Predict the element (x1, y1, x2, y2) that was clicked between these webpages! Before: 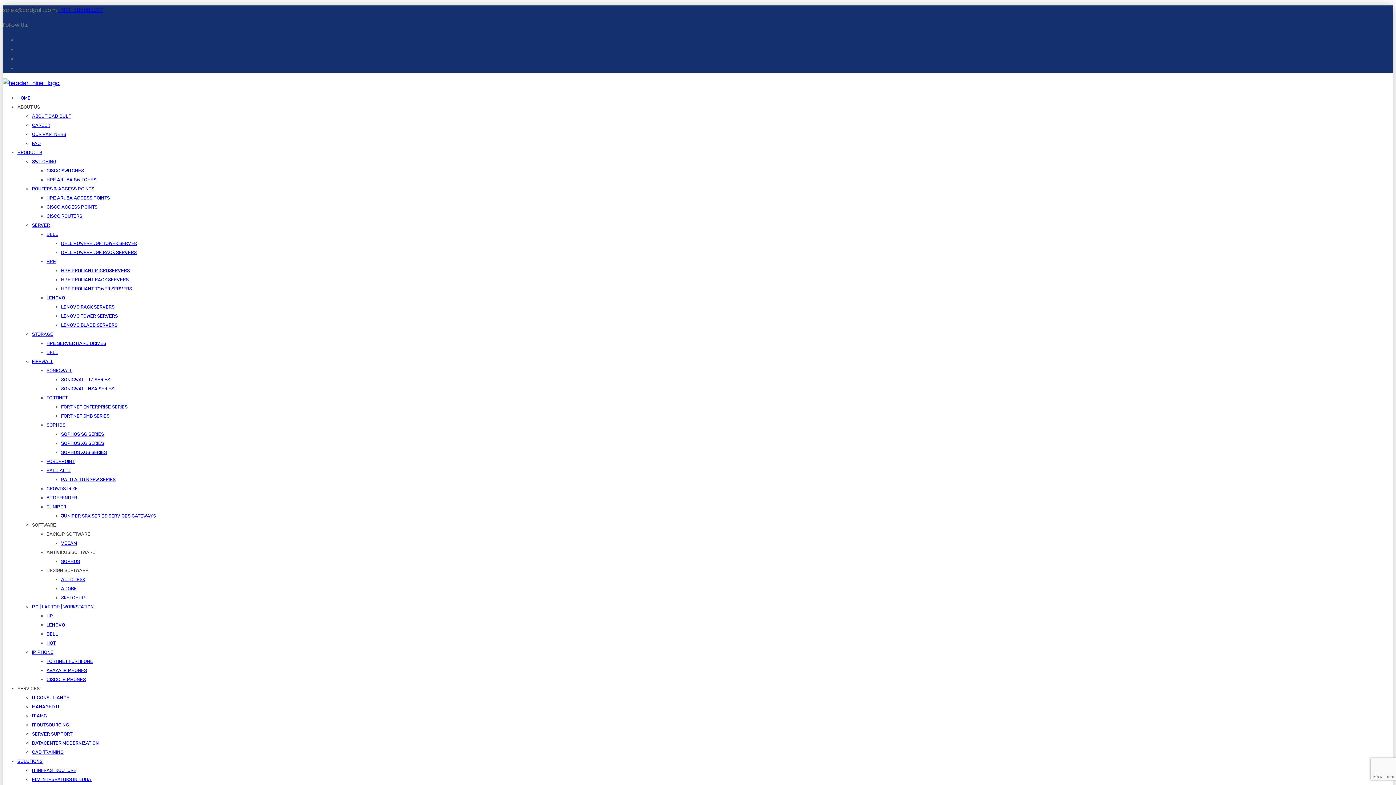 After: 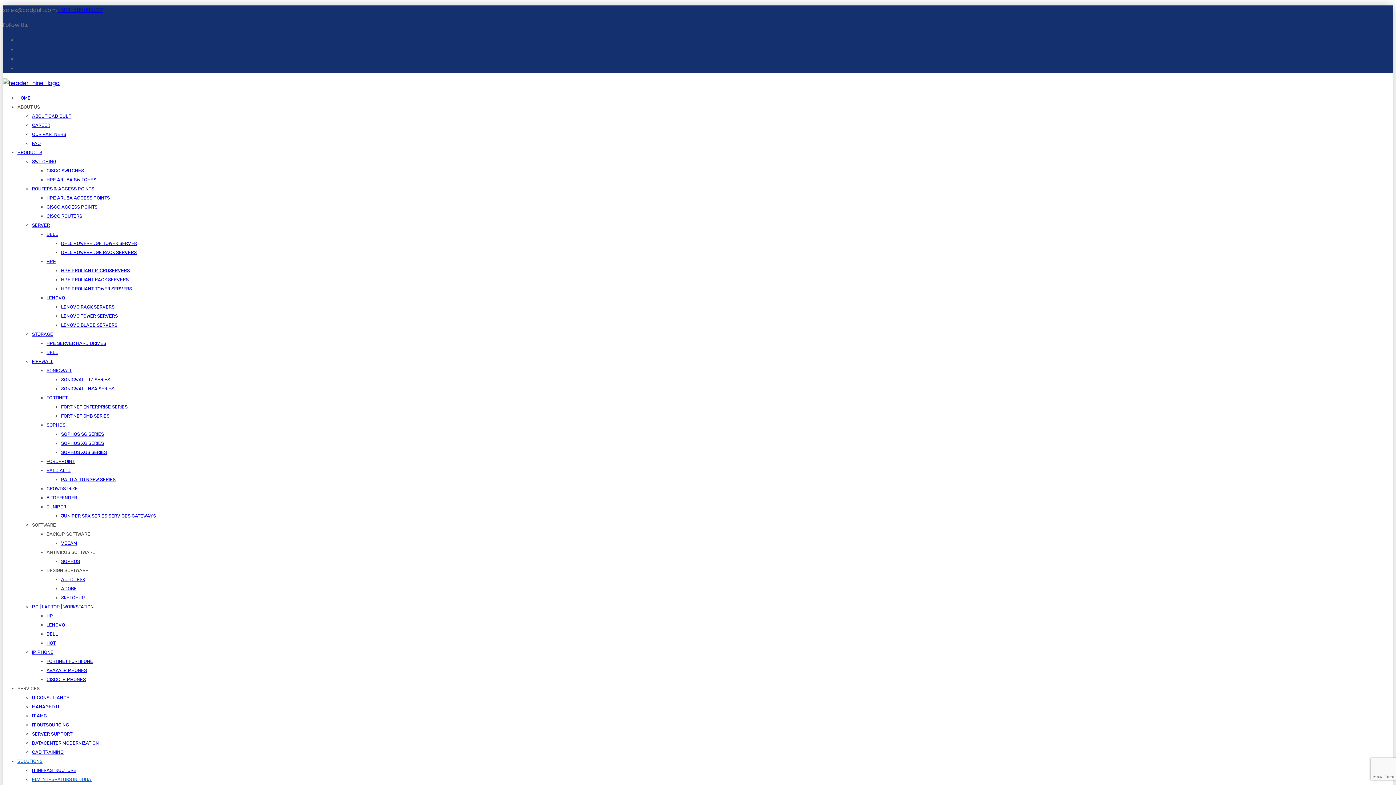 Action: bbox: (32, 777, 92, 782) label: ELV INTEGRATORS IN DUBAI